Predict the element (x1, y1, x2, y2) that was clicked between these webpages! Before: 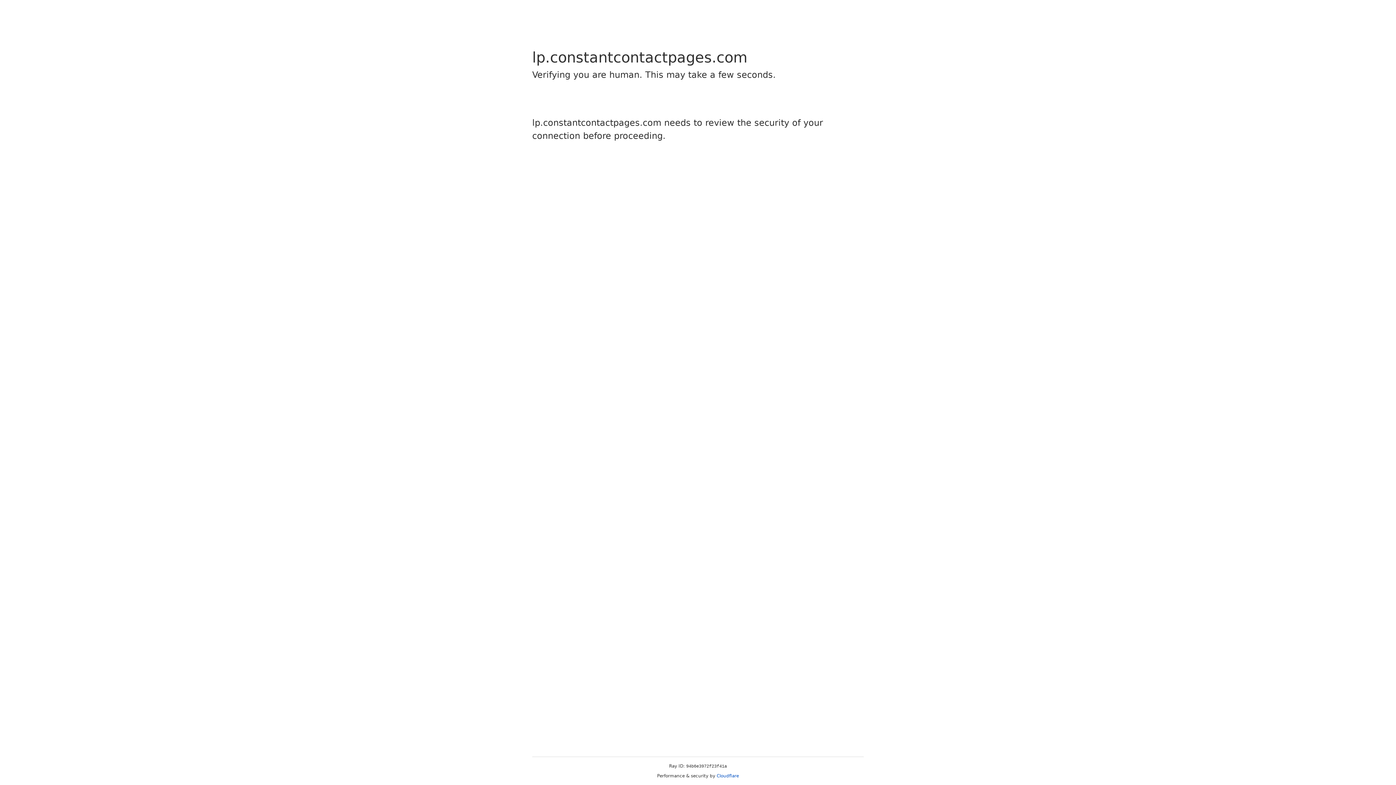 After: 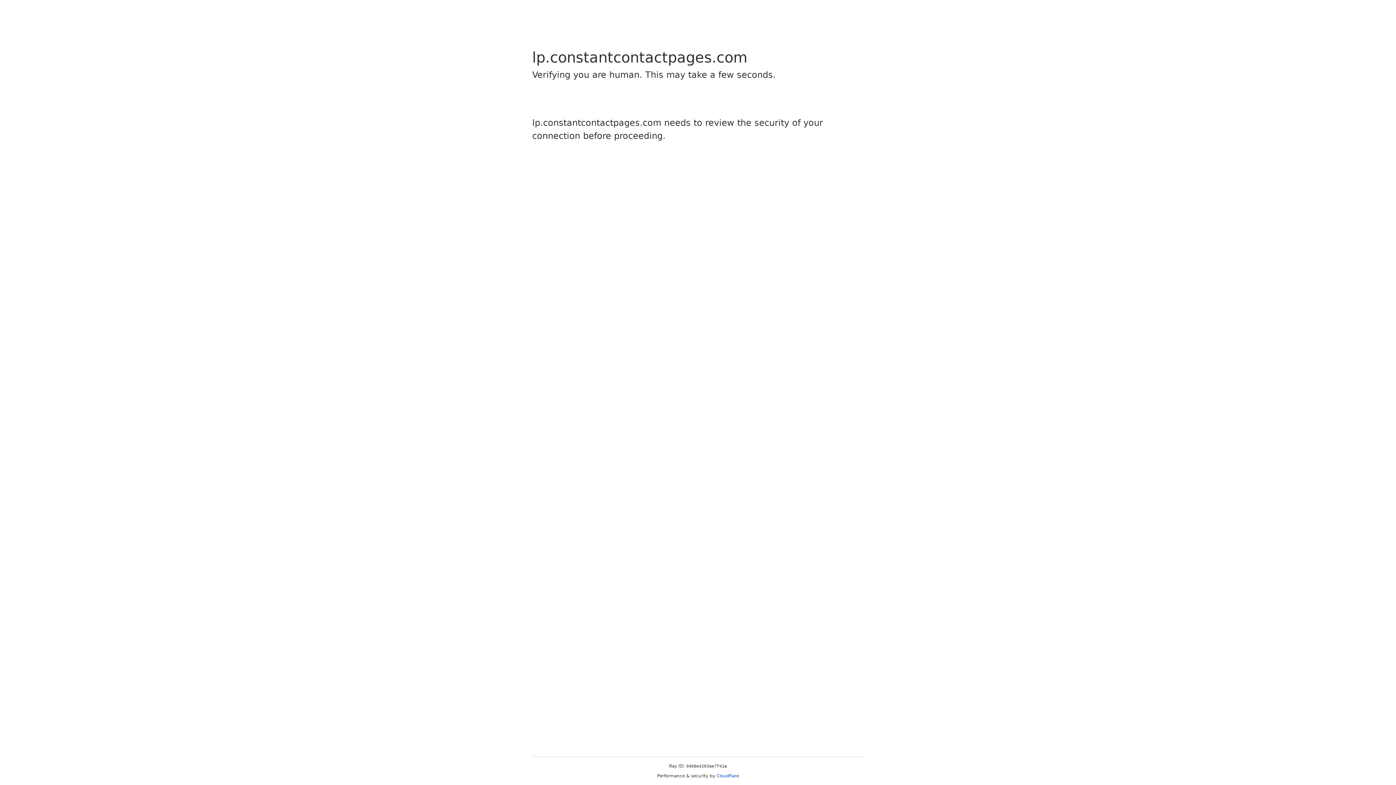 Action: label: Cloudflare bbox: (716, 773, 739, 778)